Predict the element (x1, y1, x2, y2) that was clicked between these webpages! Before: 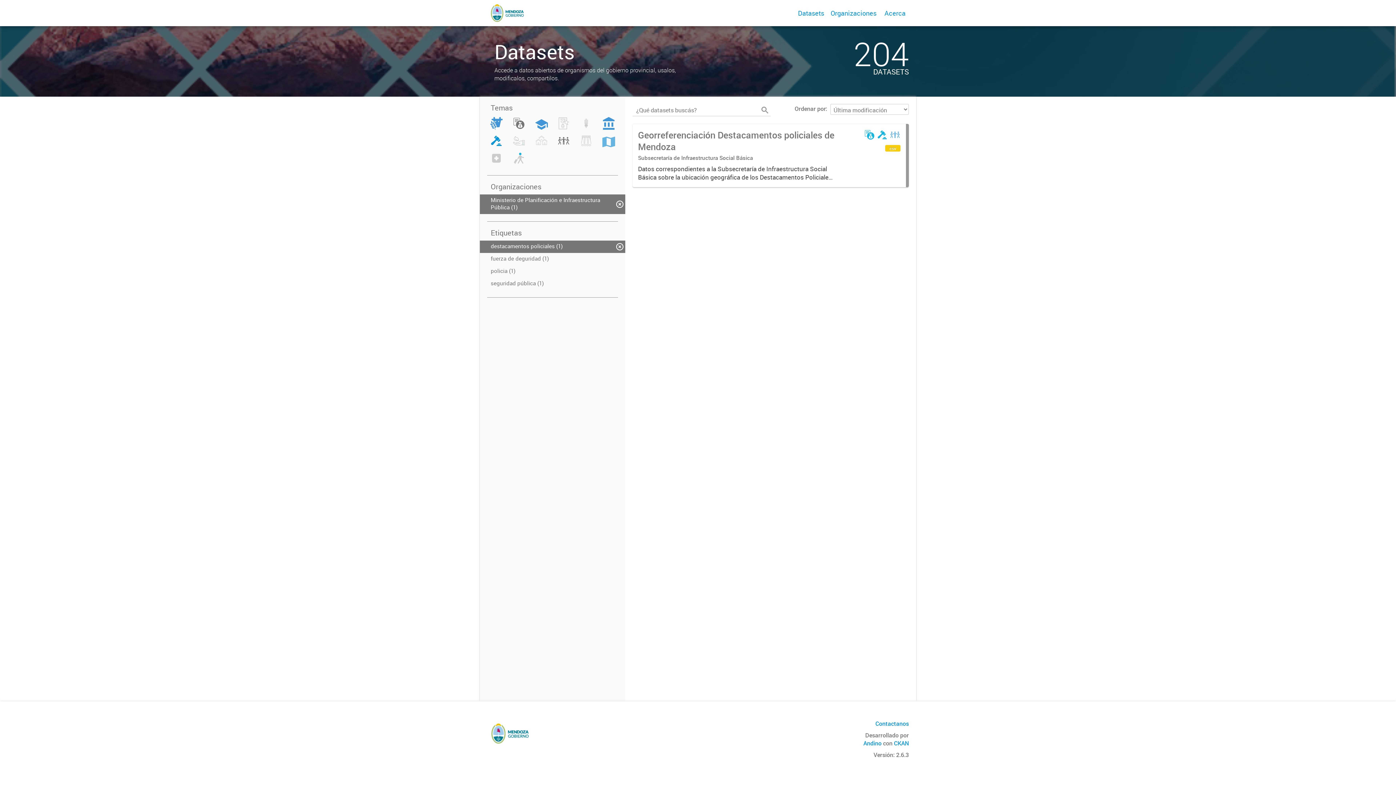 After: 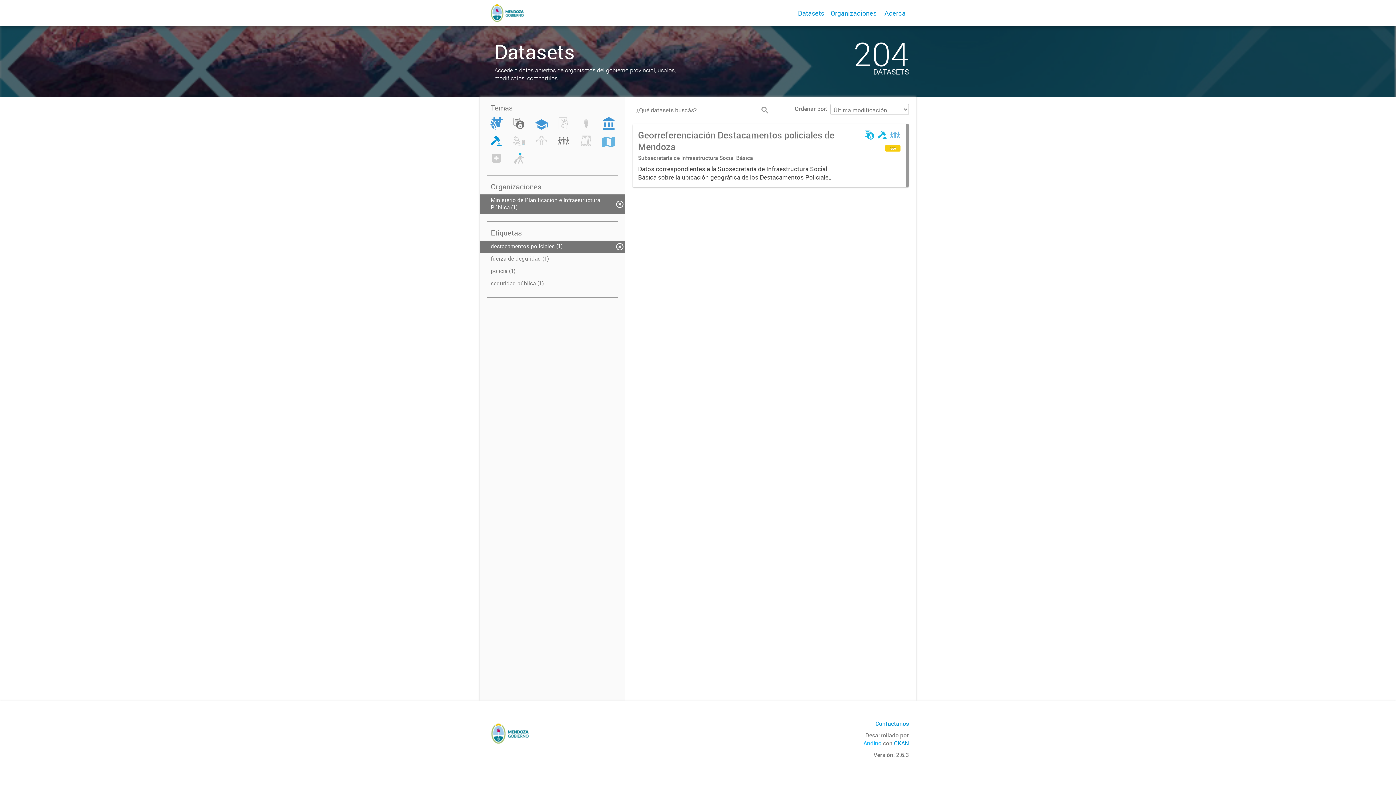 Action: bbox: (863, 739, 881, 747) label: Andino